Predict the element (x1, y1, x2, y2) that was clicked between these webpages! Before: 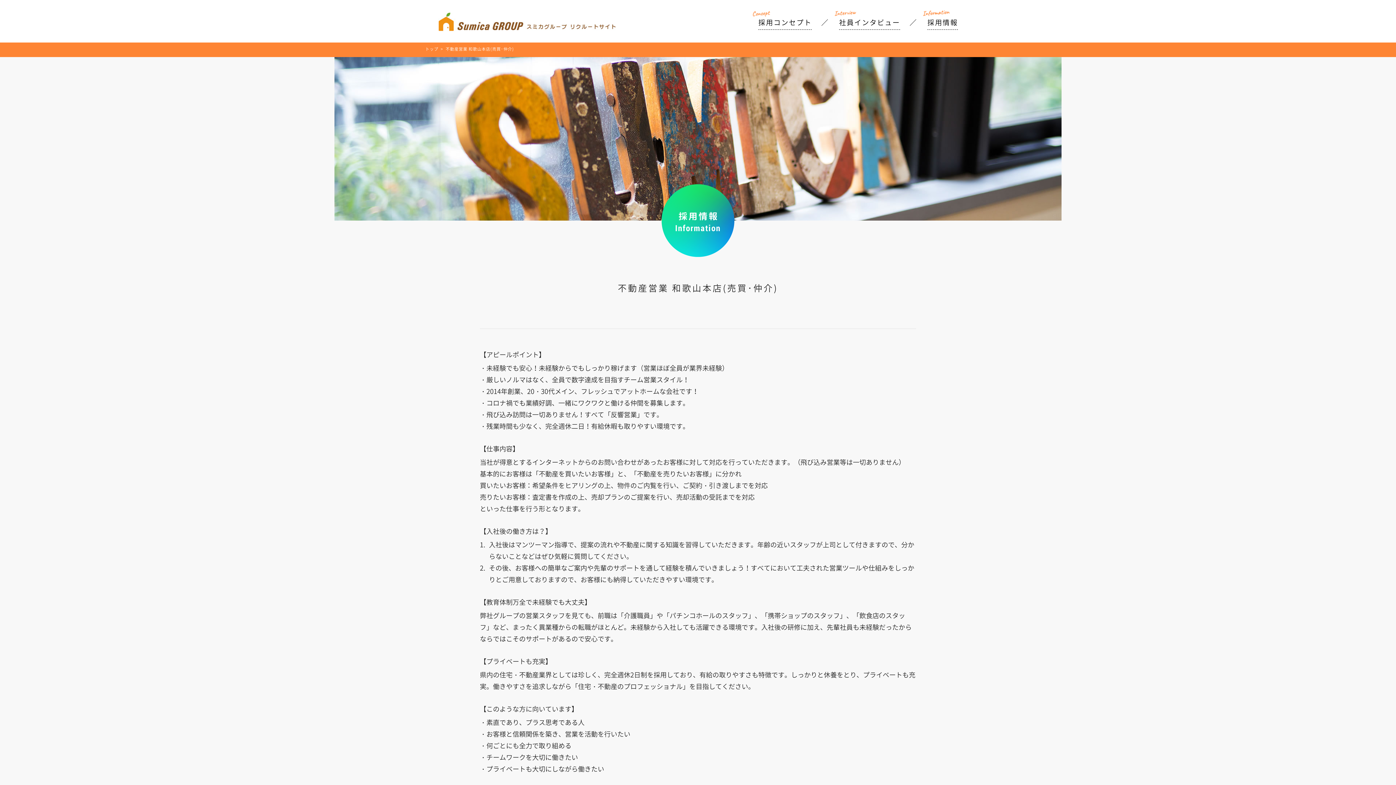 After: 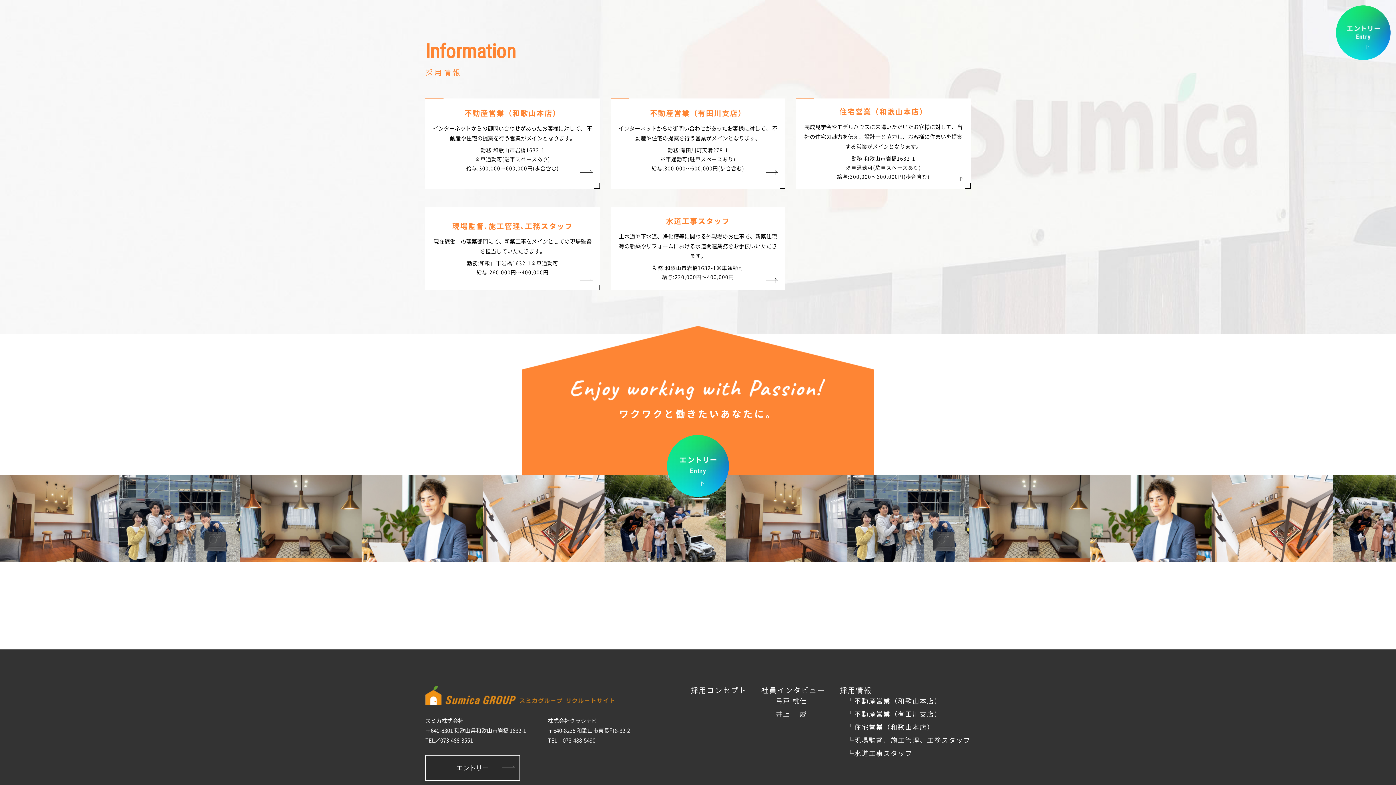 Action: bbox: (927, 17, 958, 27) label: 採用情報